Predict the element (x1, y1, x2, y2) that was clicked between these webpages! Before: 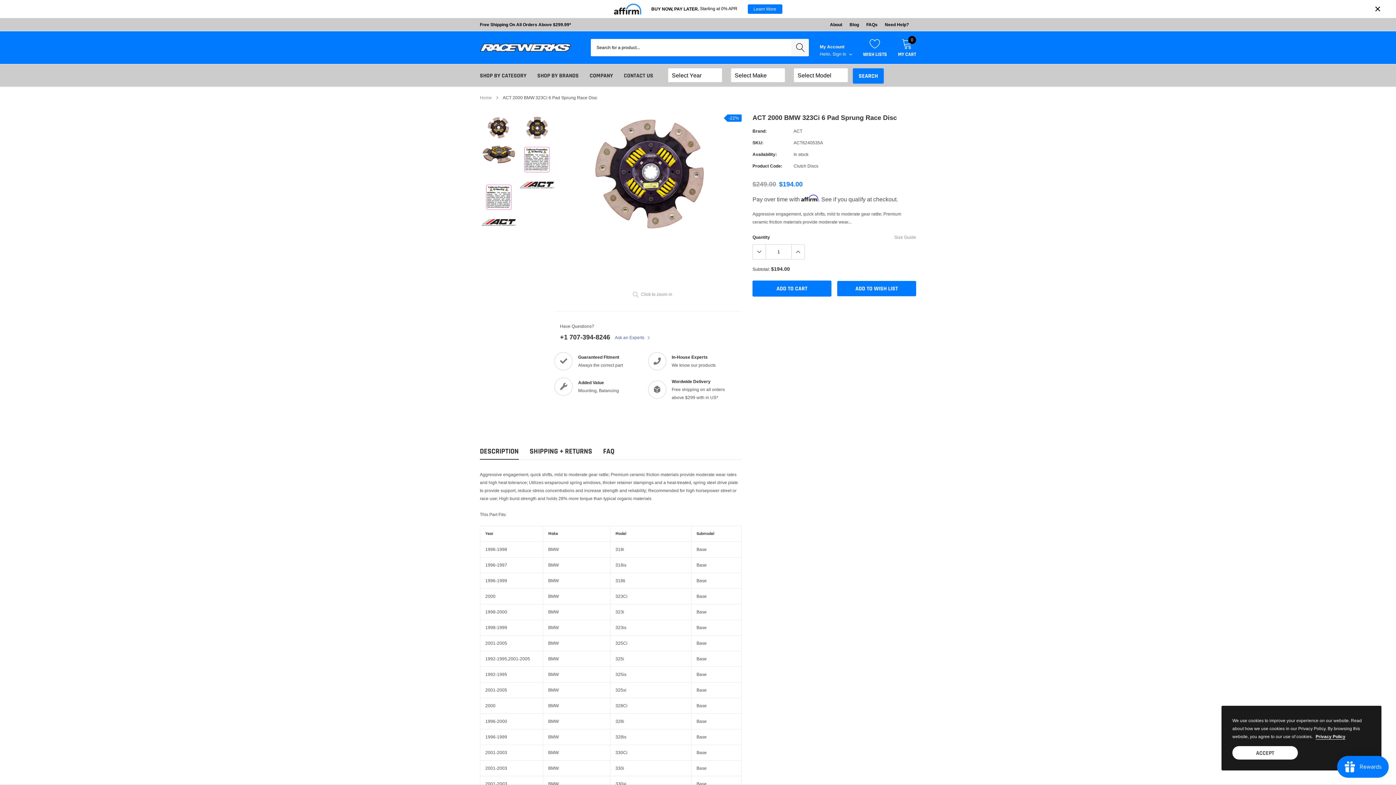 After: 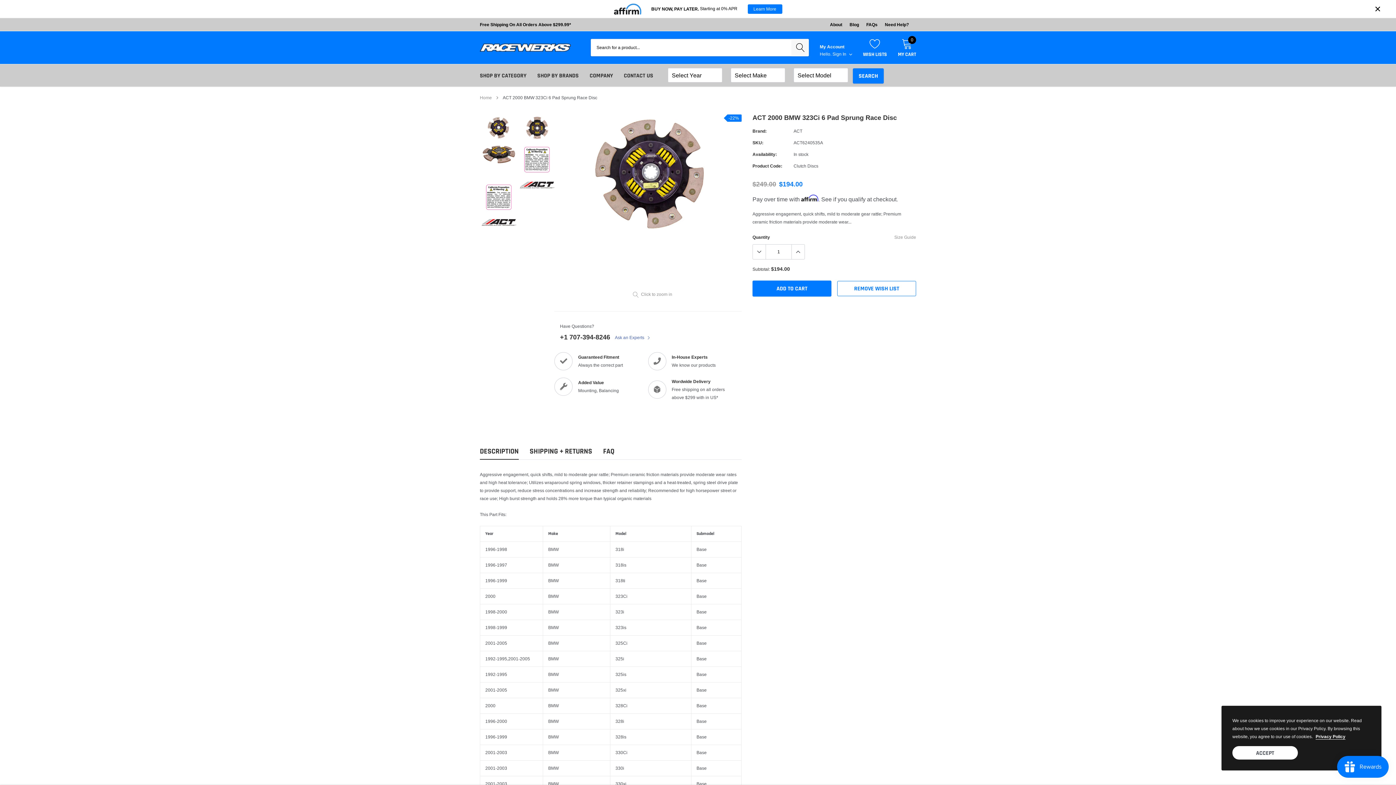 Action: bbox: (837, 281, 916, 296) label: ADD TO WISH LIST